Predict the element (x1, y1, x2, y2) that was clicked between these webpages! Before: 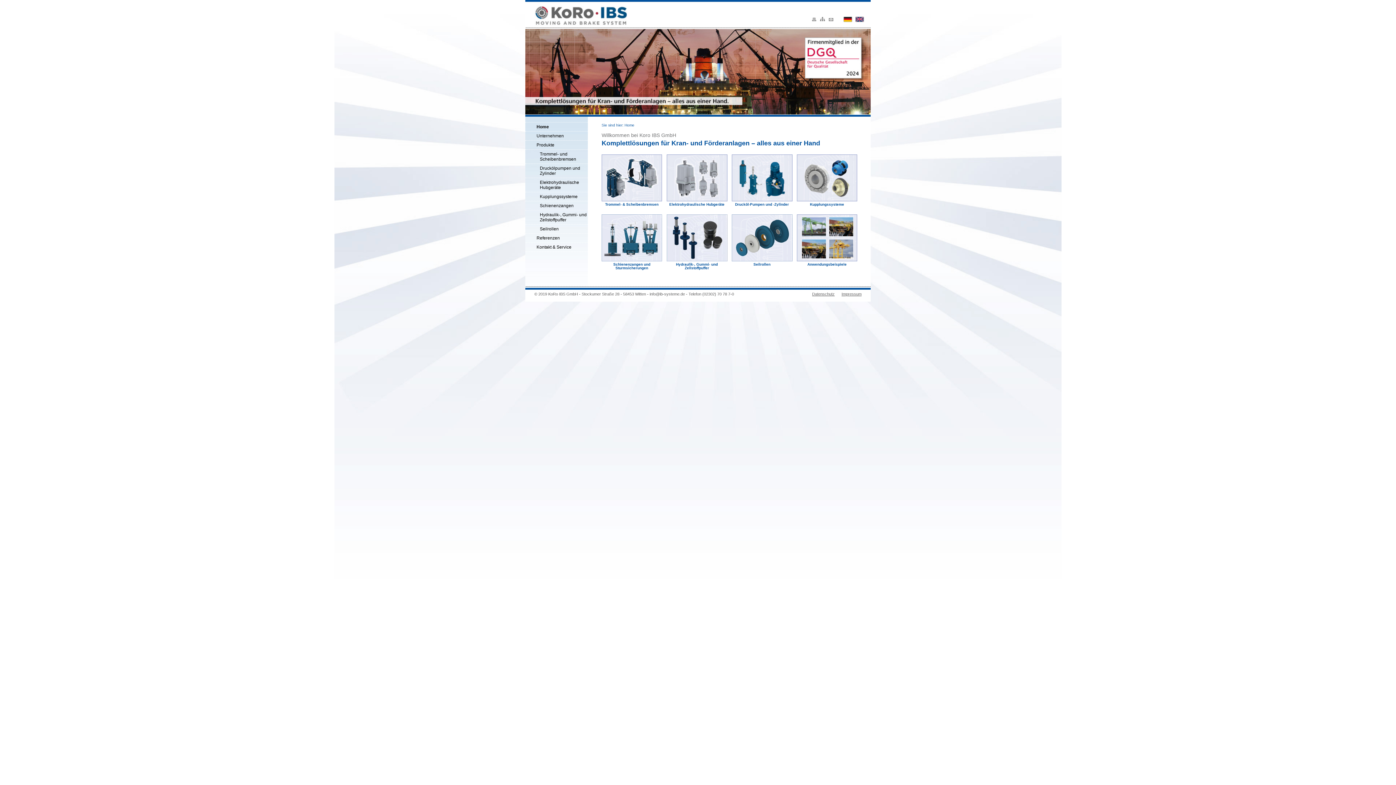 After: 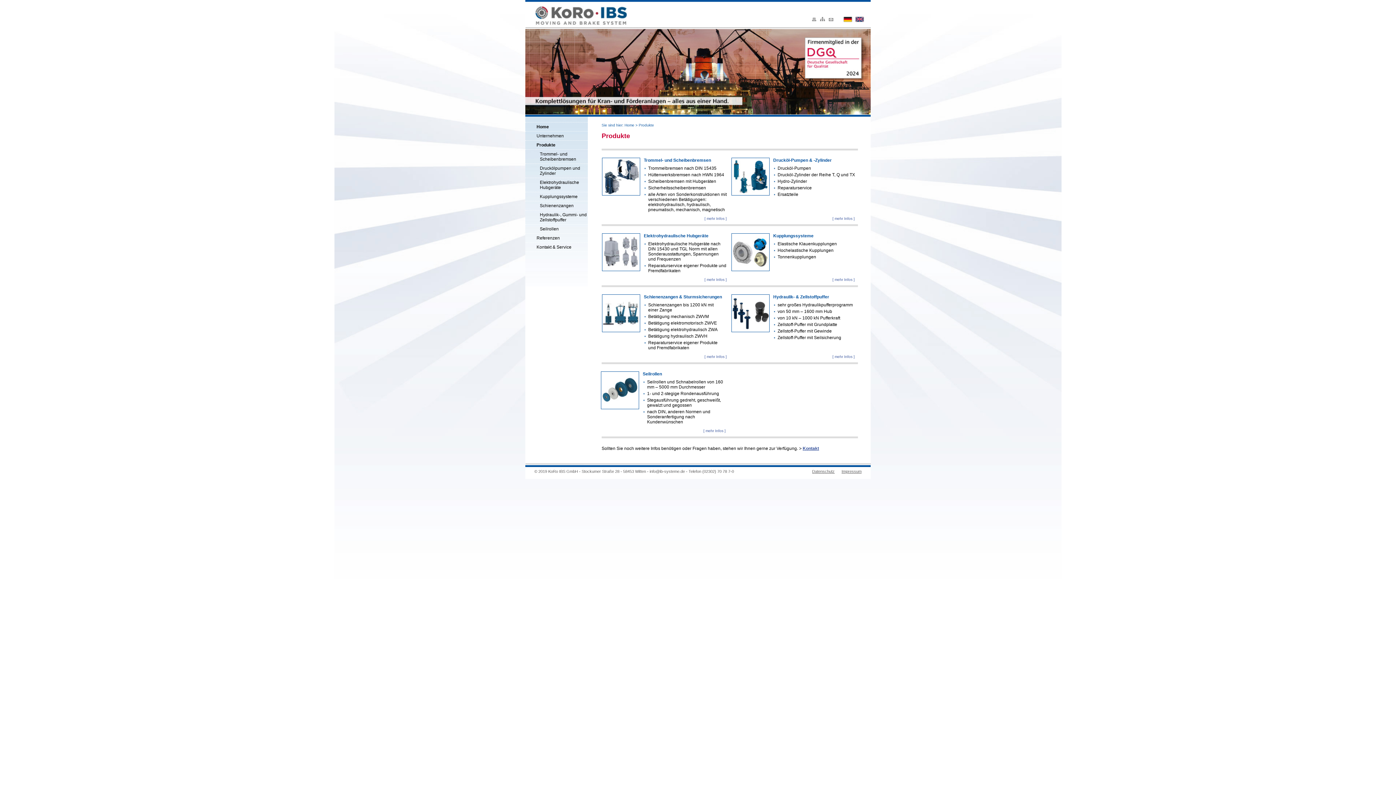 Action: label: Produkte bbox: (536, 142, 554, 147)